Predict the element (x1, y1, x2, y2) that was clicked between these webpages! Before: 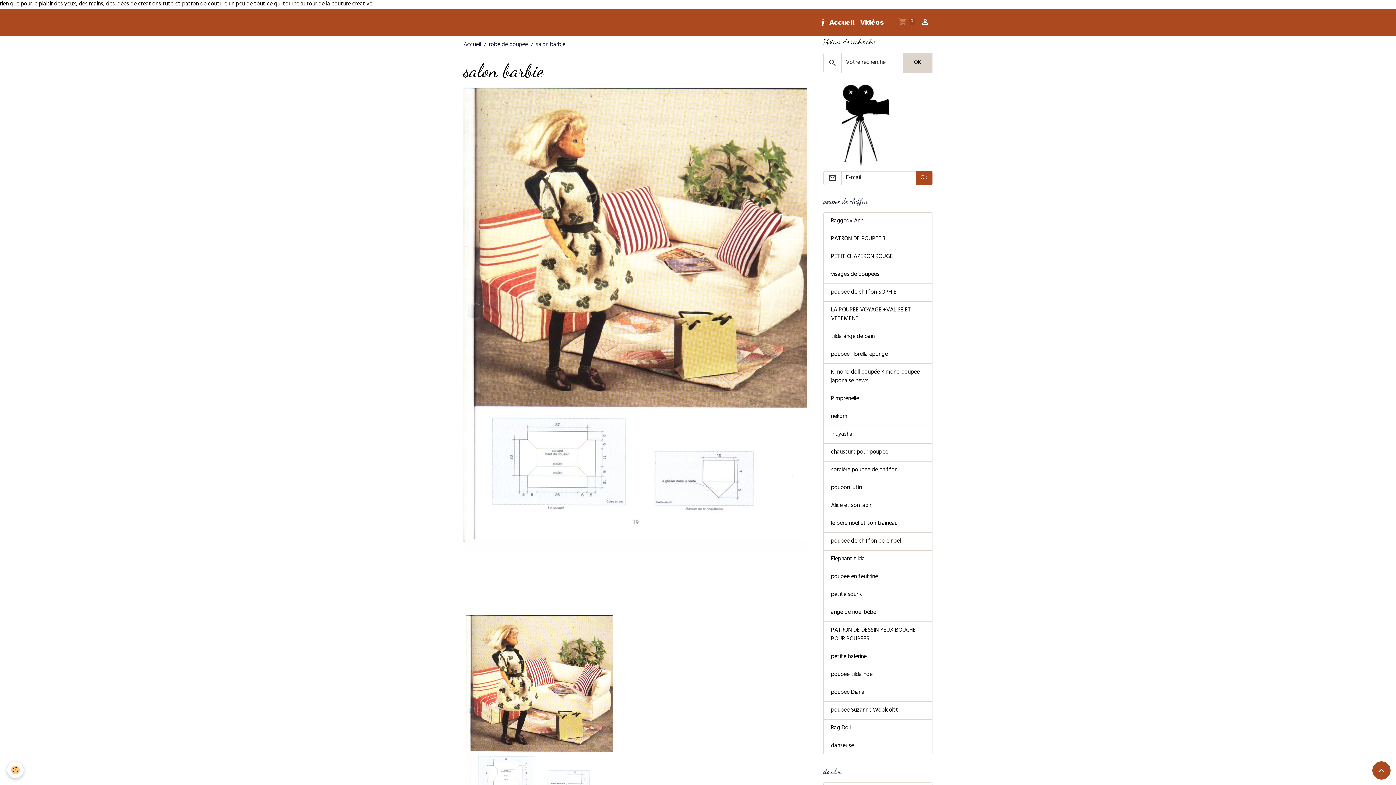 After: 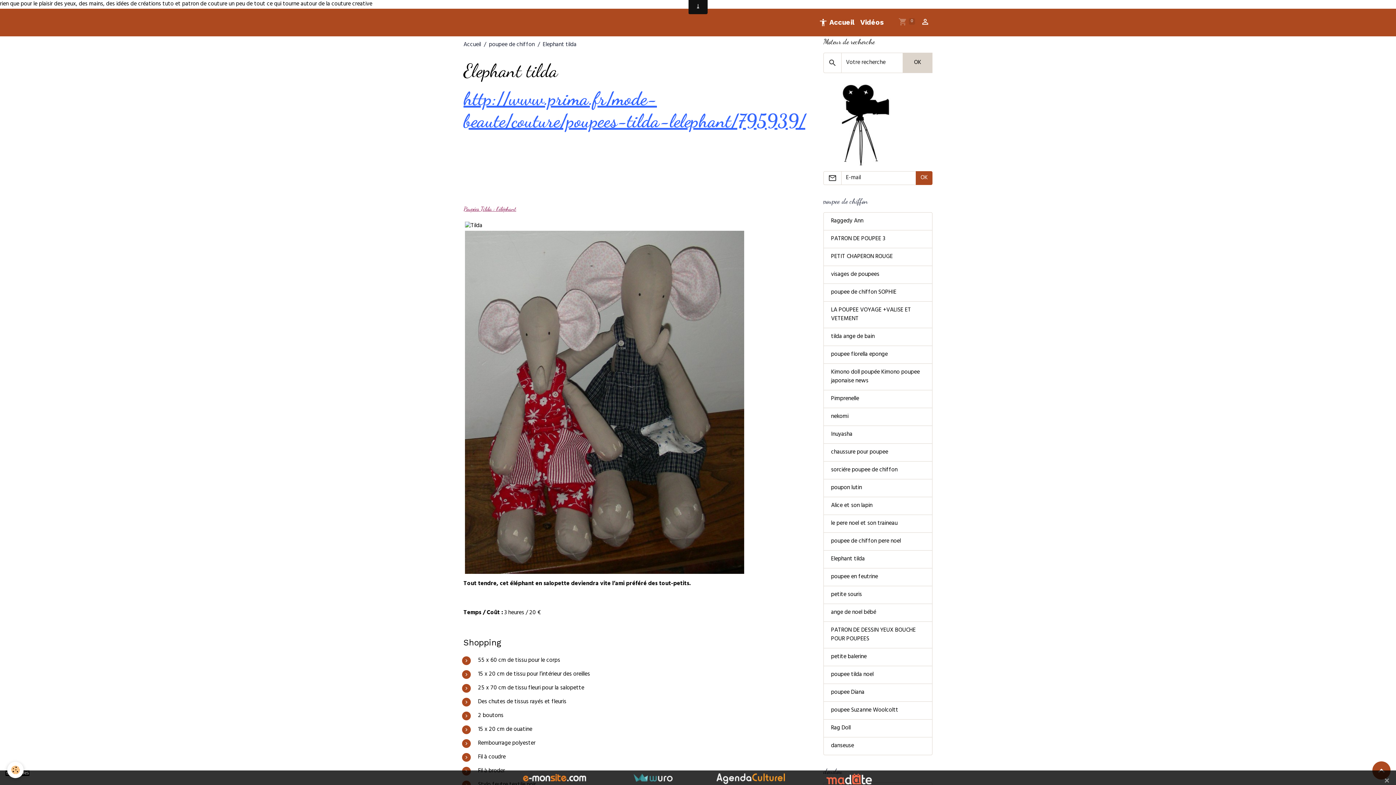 Action: bbox: (823, 550, 932, 568) label: Elephant tilda